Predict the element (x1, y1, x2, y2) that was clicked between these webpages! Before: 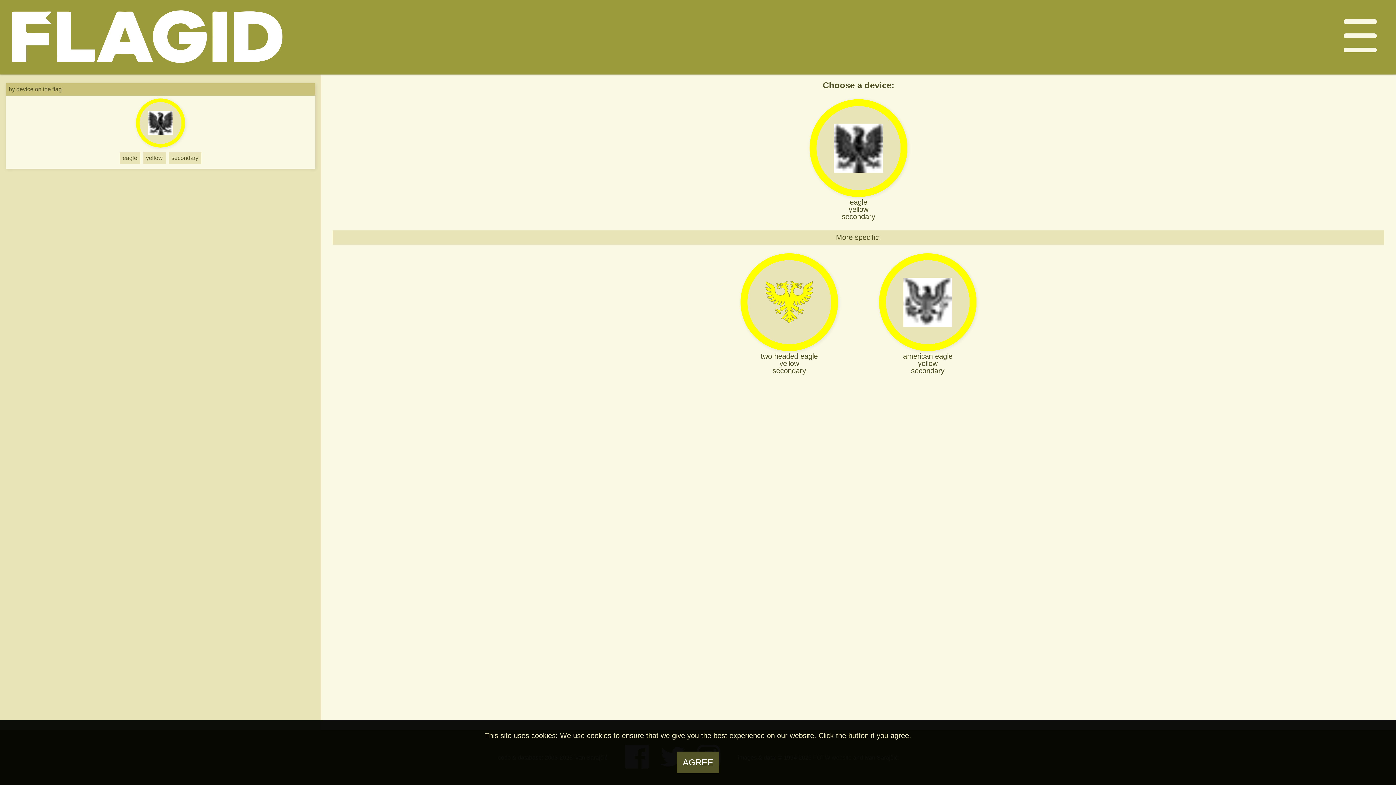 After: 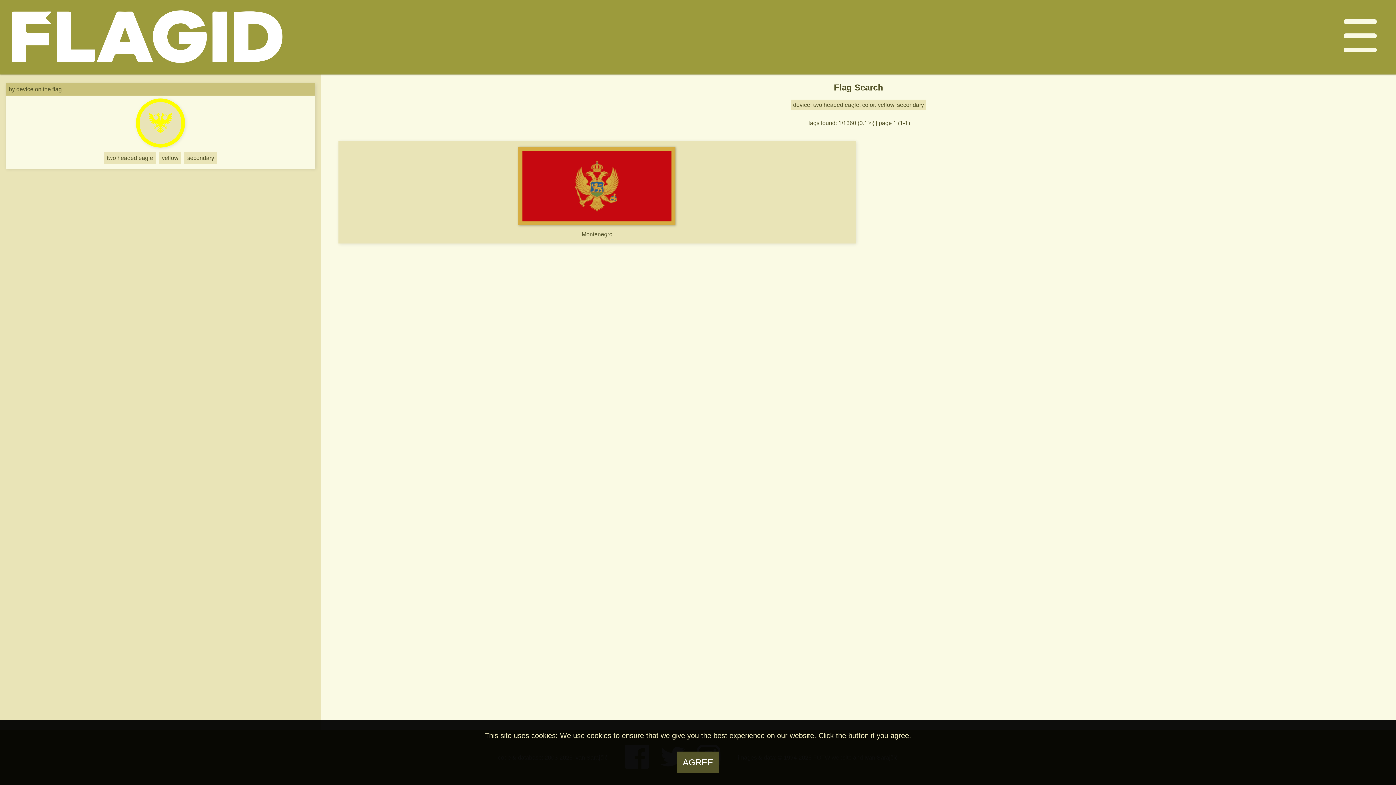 Action: bbox: (724, 253, 854, 375) label: two headed eagle
yellow
secondary